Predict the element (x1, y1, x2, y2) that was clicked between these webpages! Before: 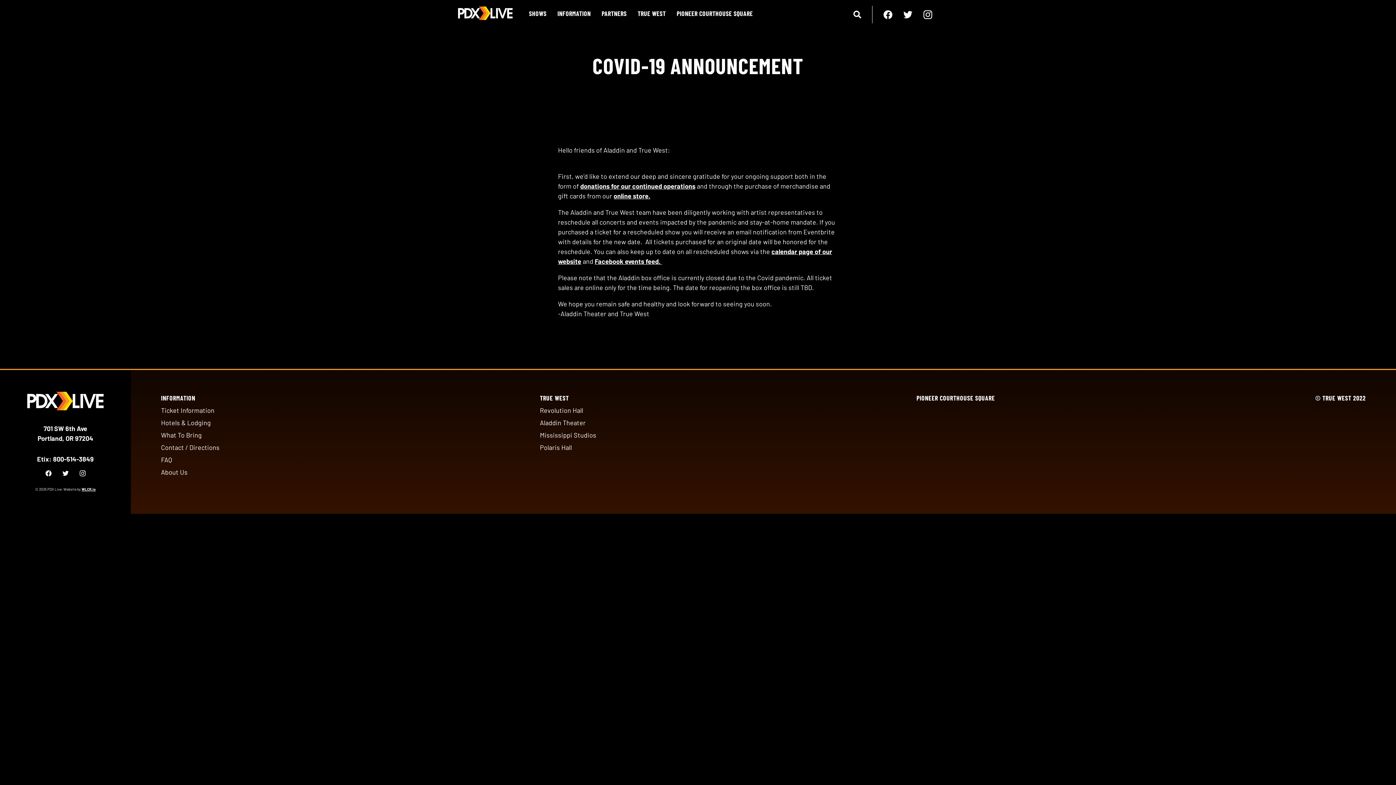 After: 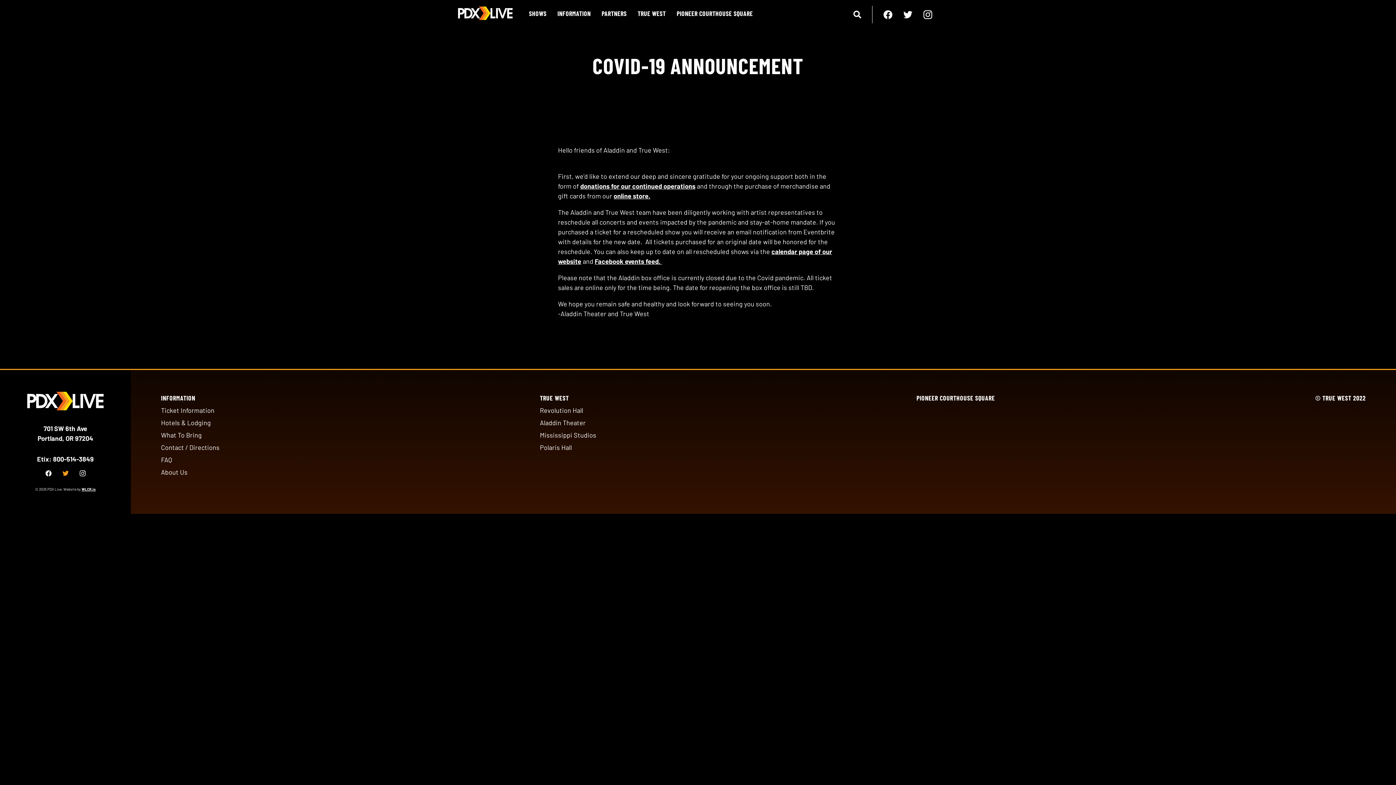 Action: bbox: (59, 467, 71, 479) label: Twitter